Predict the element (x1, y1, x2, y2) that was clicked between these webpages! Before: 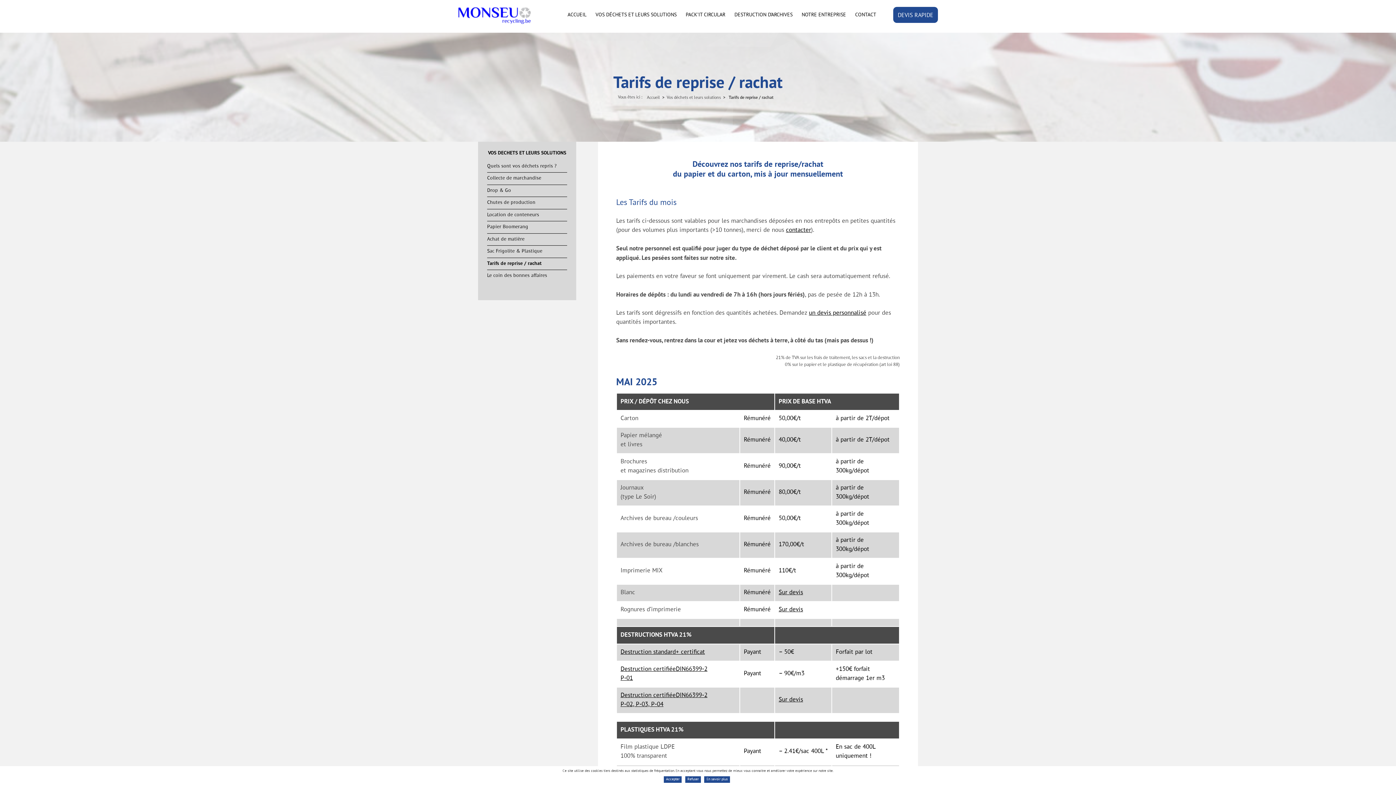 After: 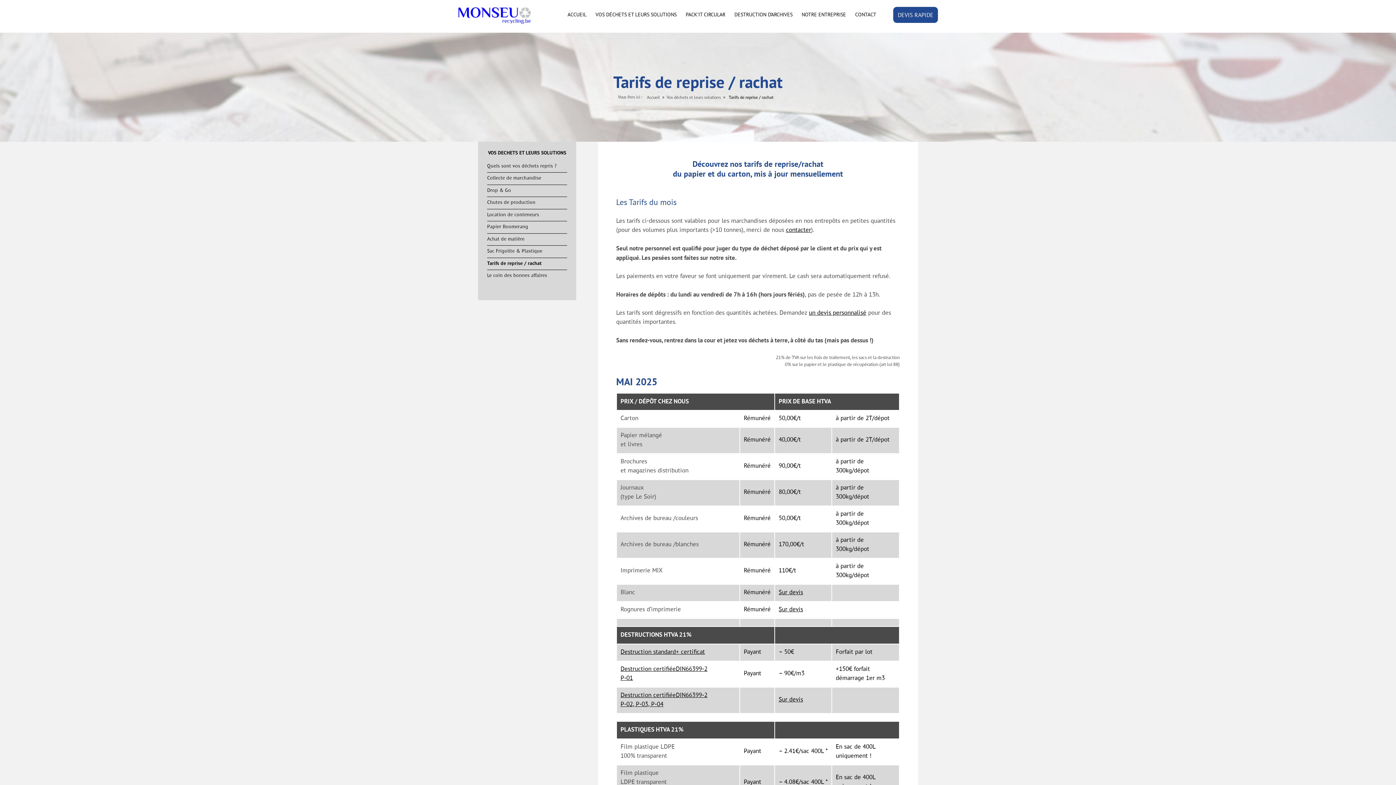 Action: bbox: (685, 776, 701, 783) label: Refuser